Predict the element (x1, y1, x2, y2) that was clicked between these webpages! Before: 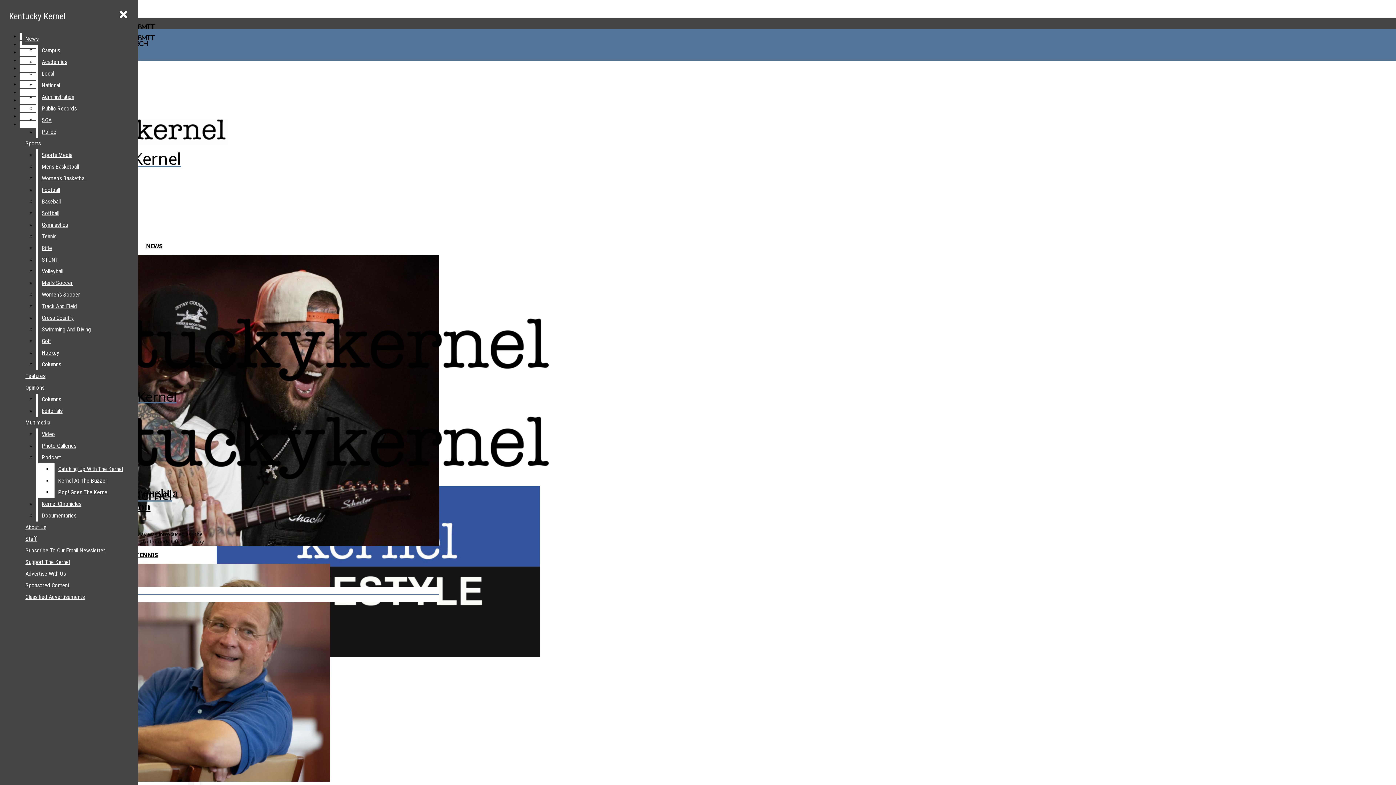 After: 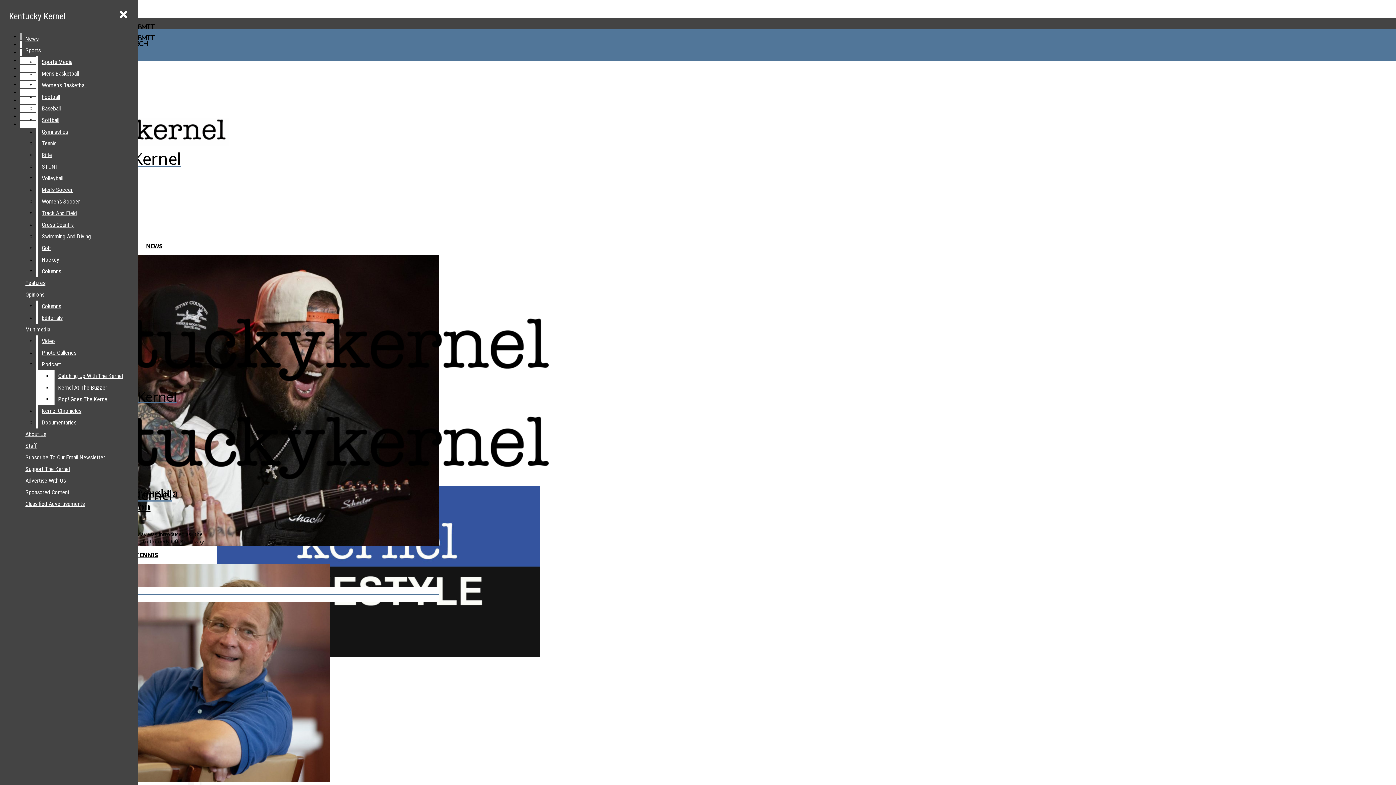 Action: bbox: (38, 44, 132, 56) label: Campus